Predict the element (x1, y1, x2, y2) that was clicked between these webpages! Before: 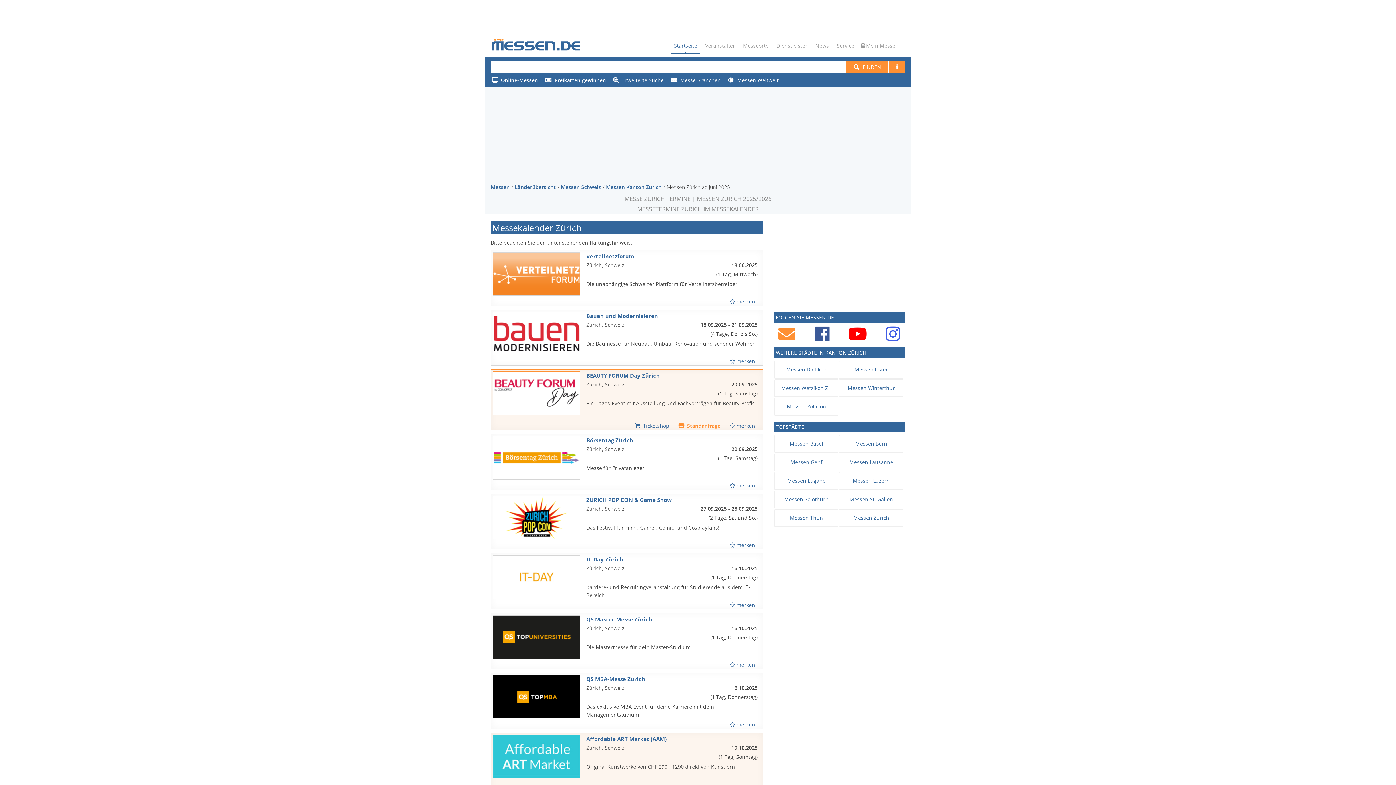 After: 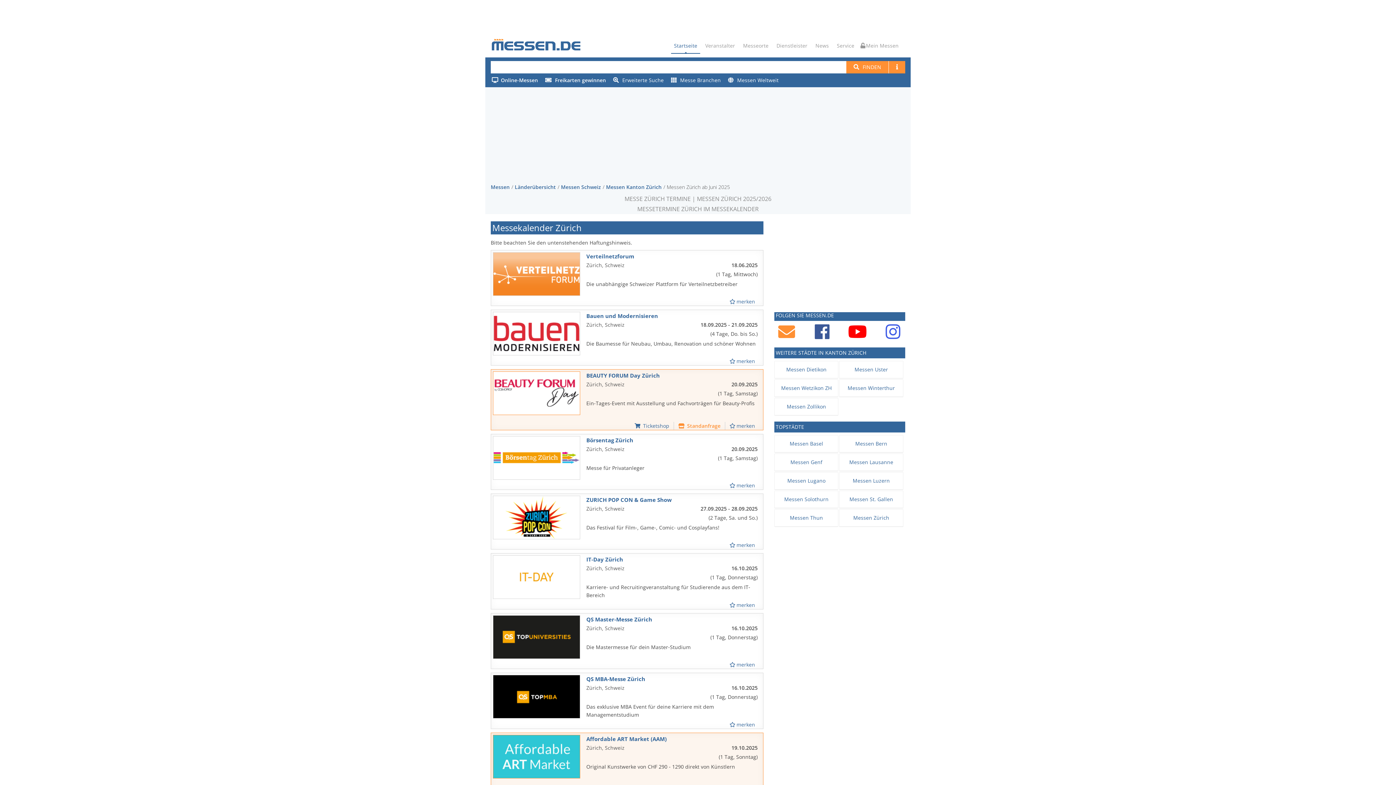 Action: bbox: (848, 324, 867, 344)